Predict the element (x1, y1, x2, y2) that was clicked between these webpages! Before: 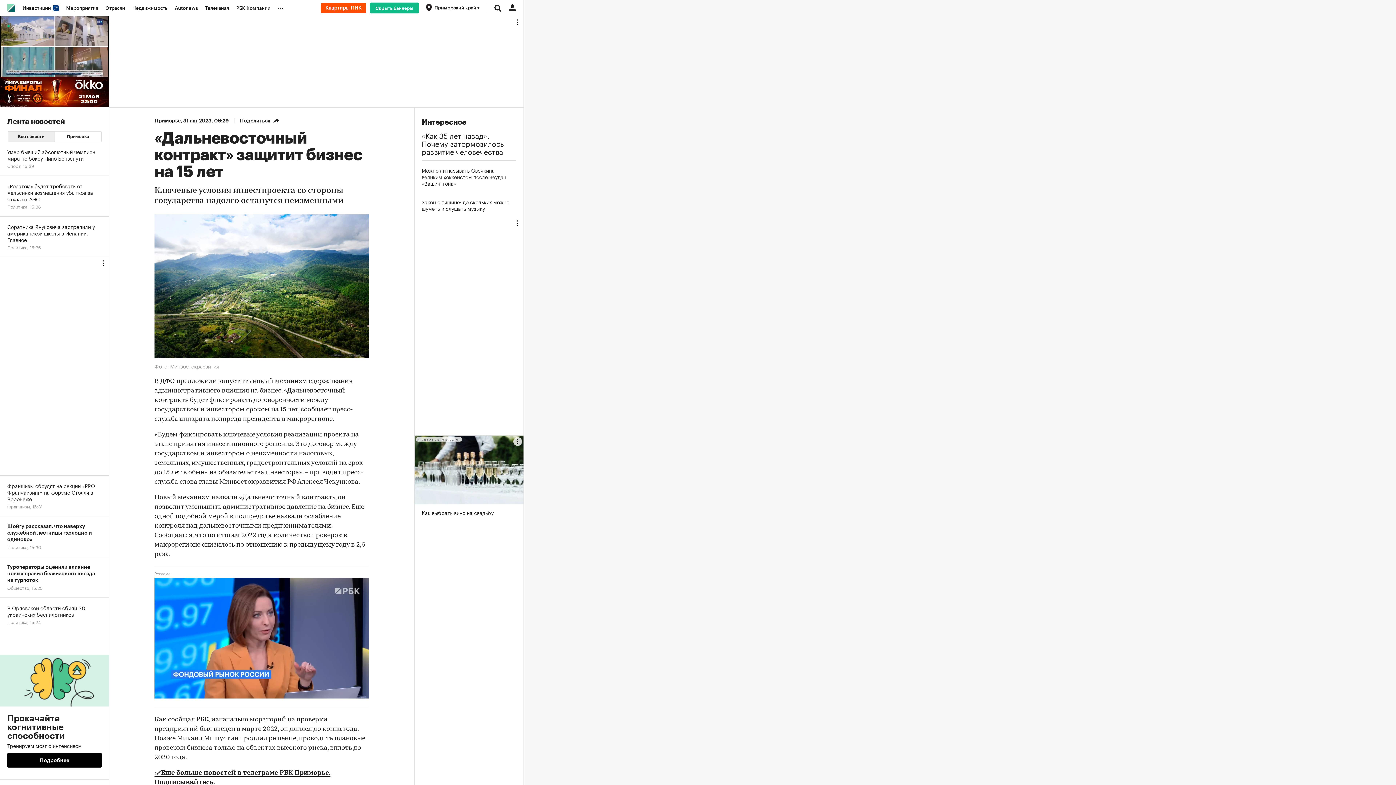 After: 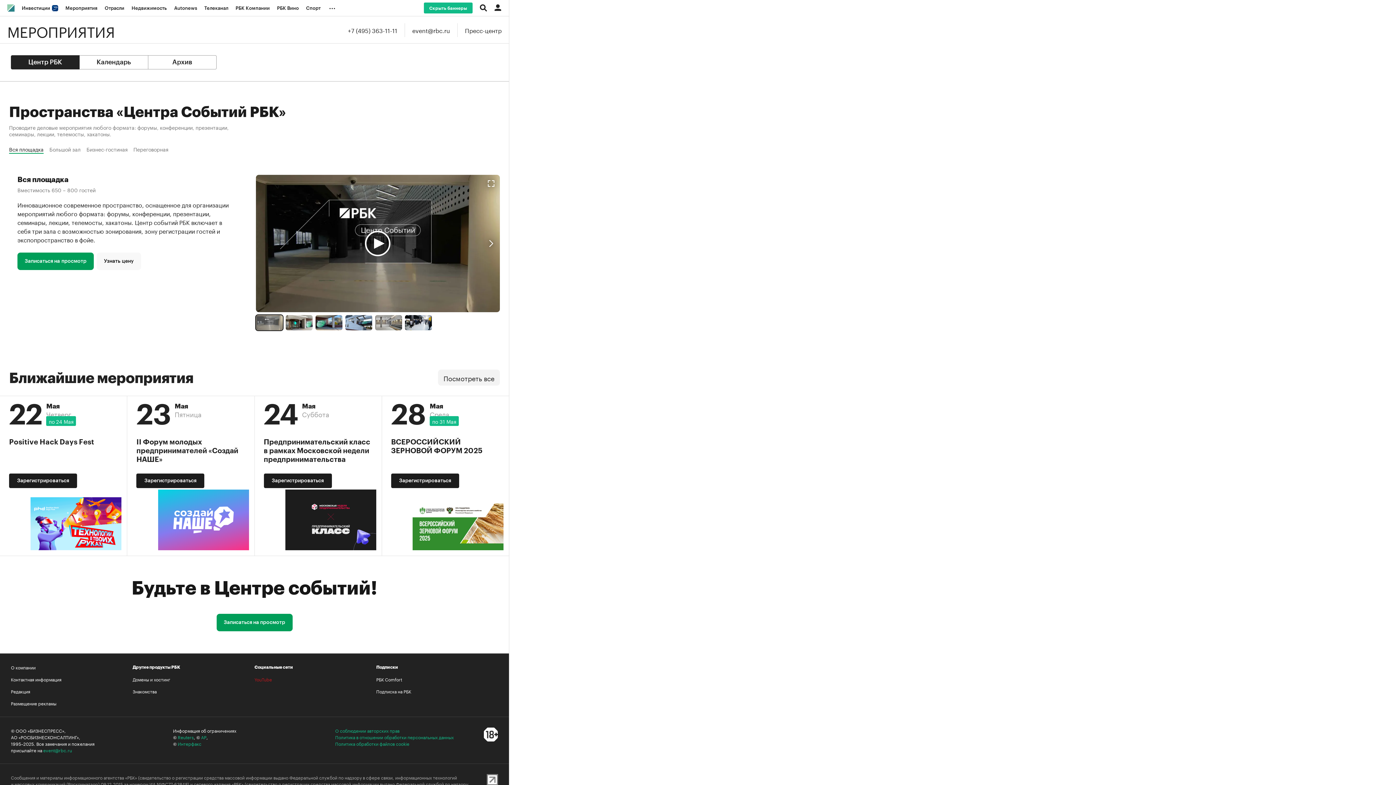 Action: label: Мероприятия bbox: (62, 0, 101, 16)